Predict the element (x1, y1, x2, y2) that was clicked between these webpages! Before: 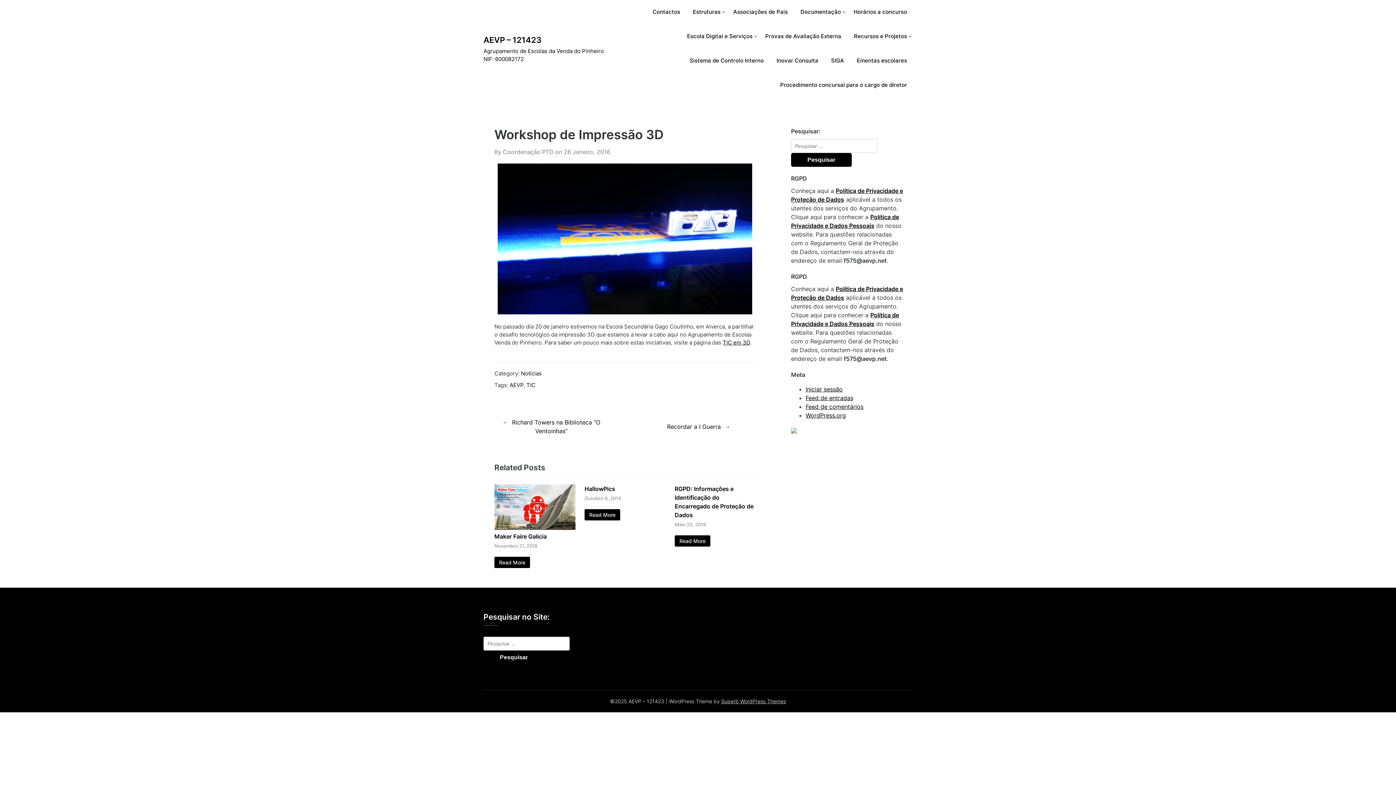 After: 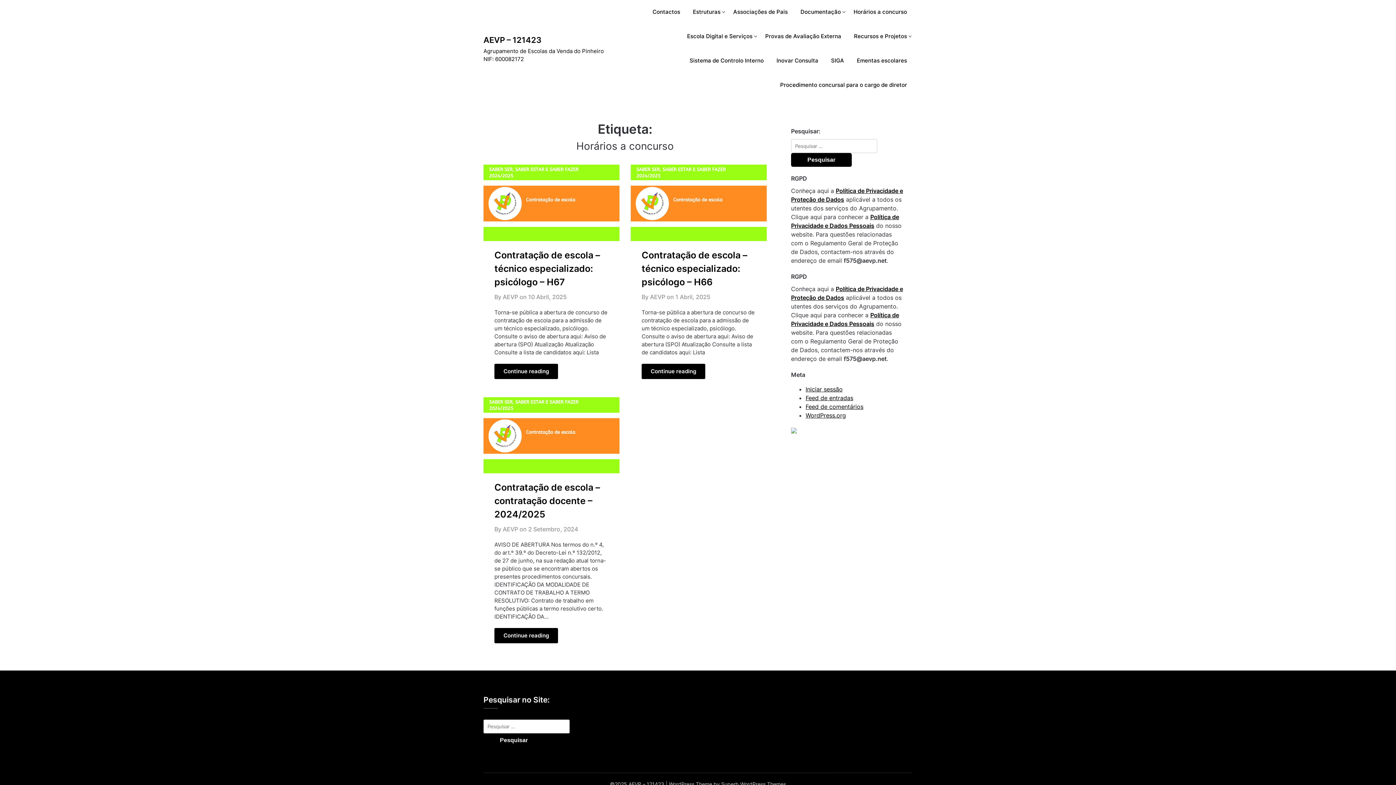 Action: bbox: (848, 0, 912, 24) label: Horários a concurso